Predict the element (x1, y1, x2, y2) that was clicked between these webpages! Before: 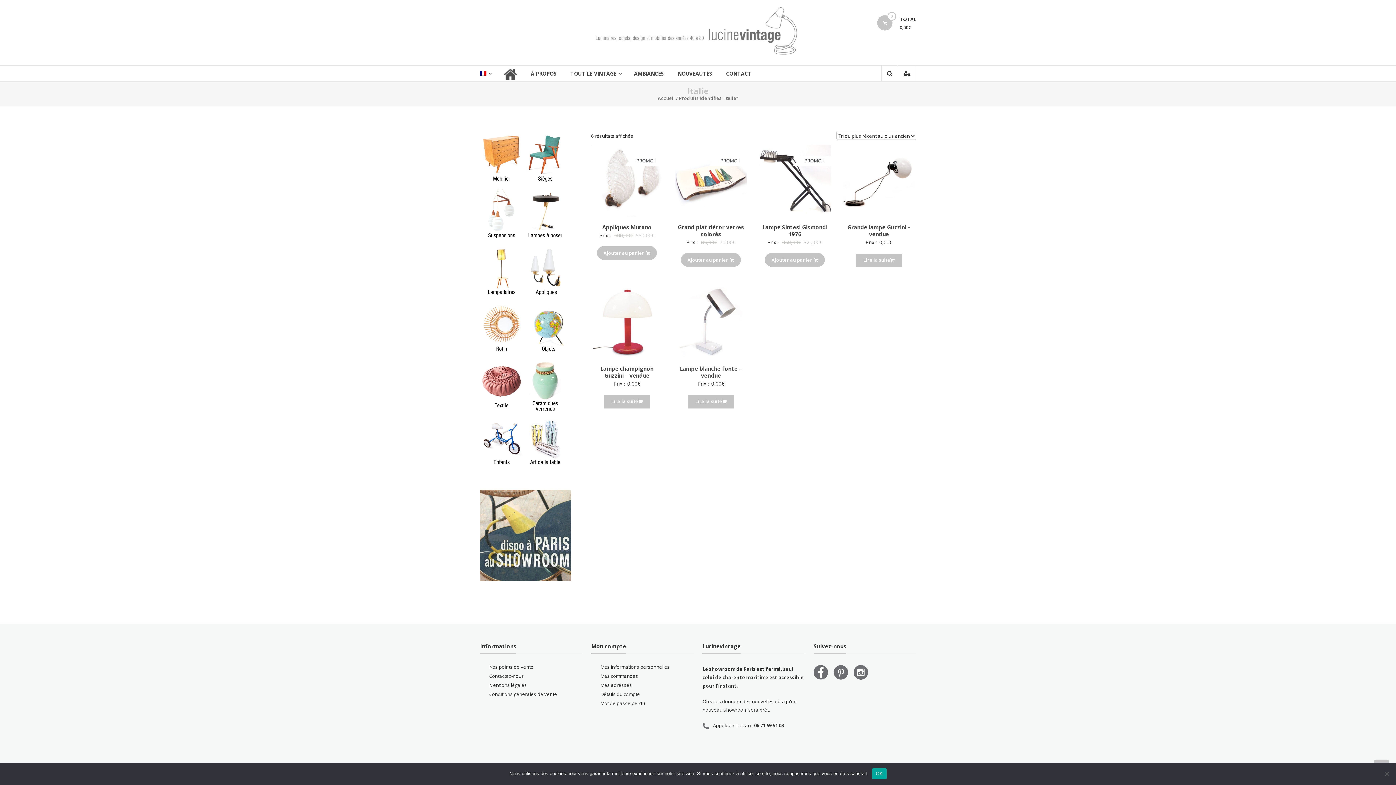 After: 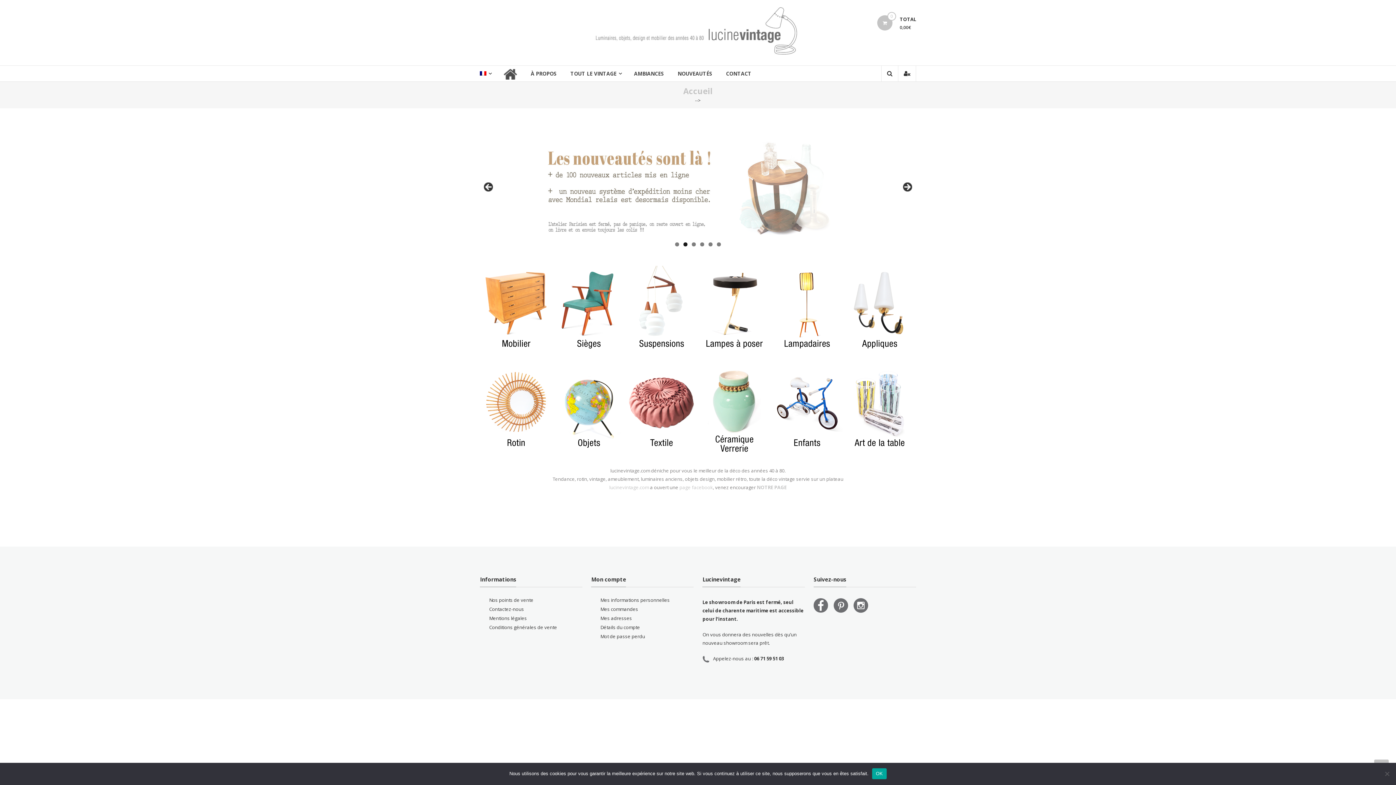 Action: label: Accueil bbox: (658, 95, 675, 101)